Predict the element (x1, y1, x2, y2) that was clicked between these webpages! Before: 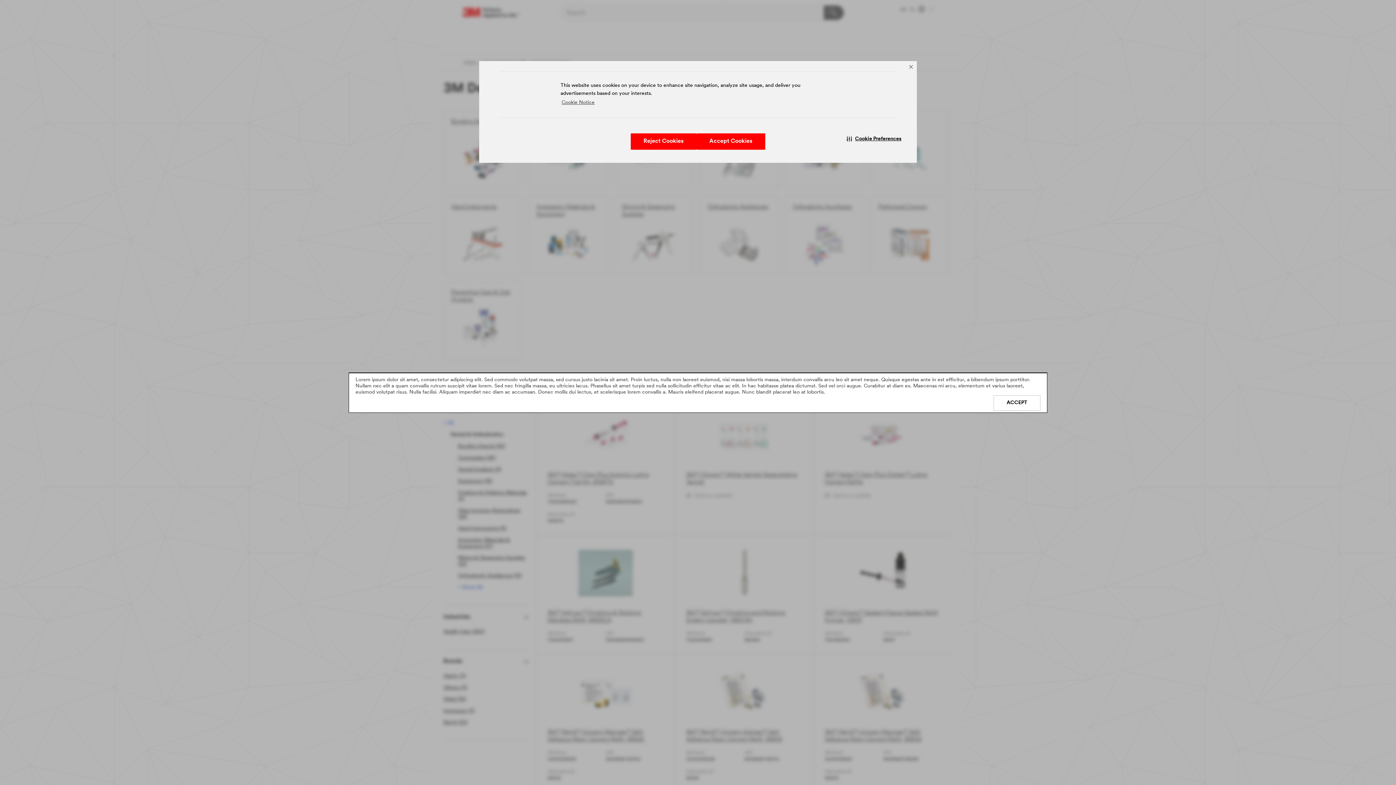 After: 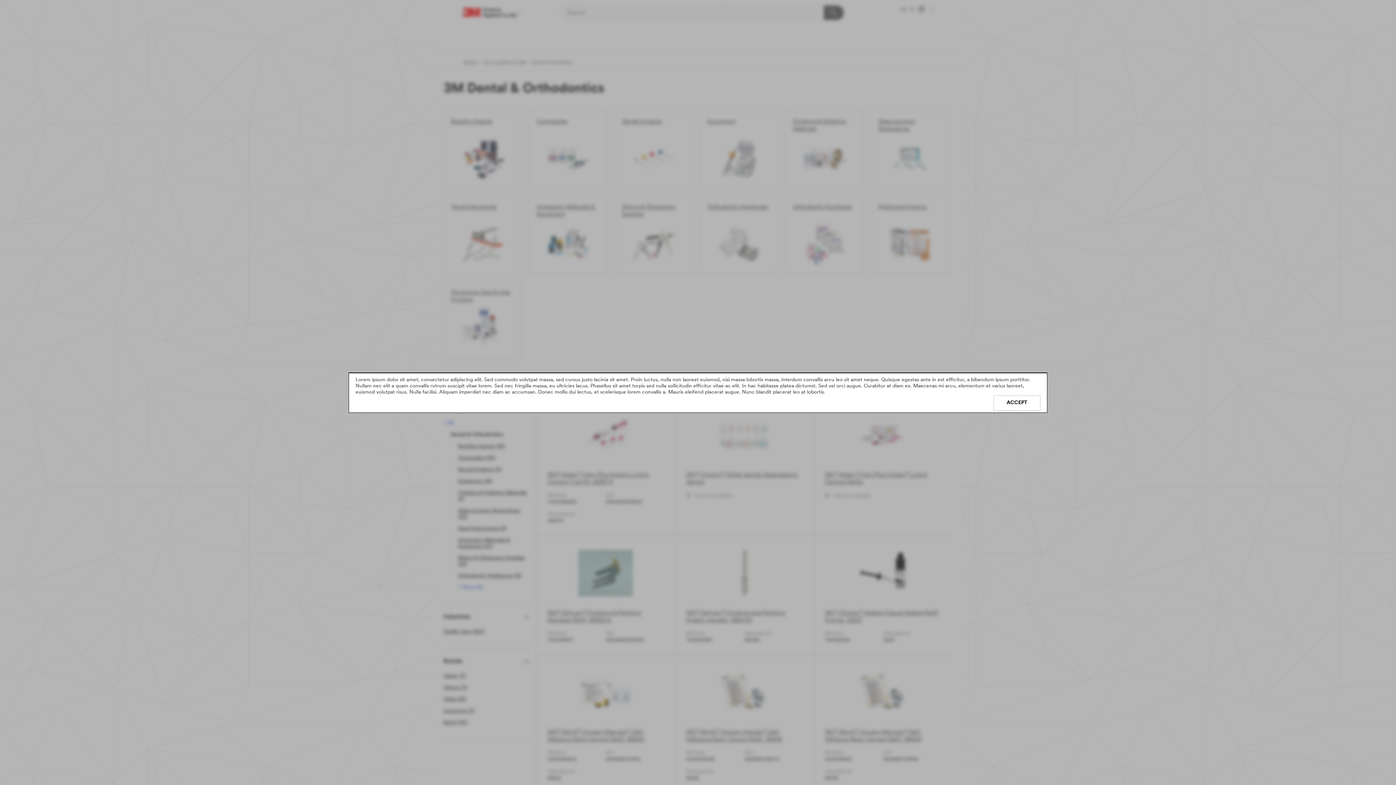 Action: label: Close Banner bbox: (906, 62, 915, 71)